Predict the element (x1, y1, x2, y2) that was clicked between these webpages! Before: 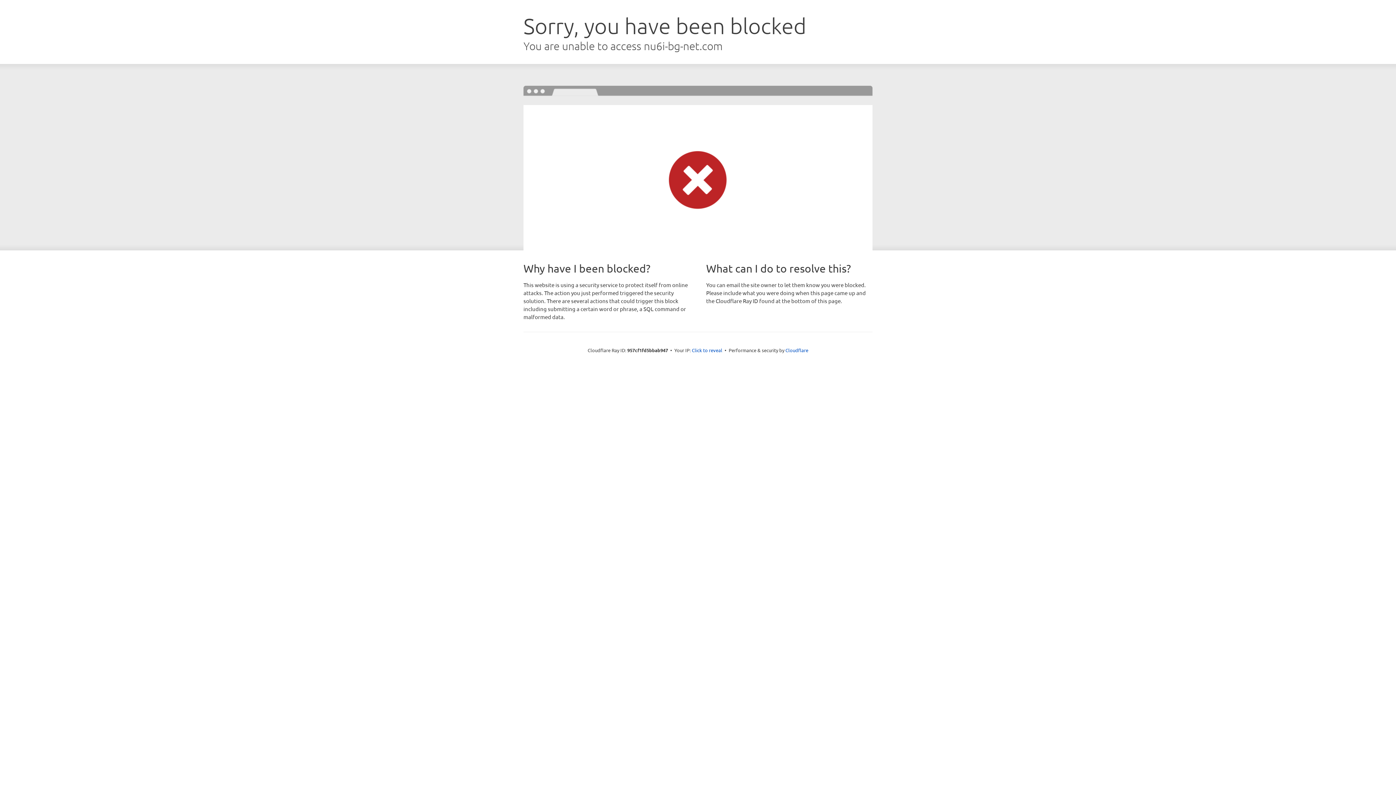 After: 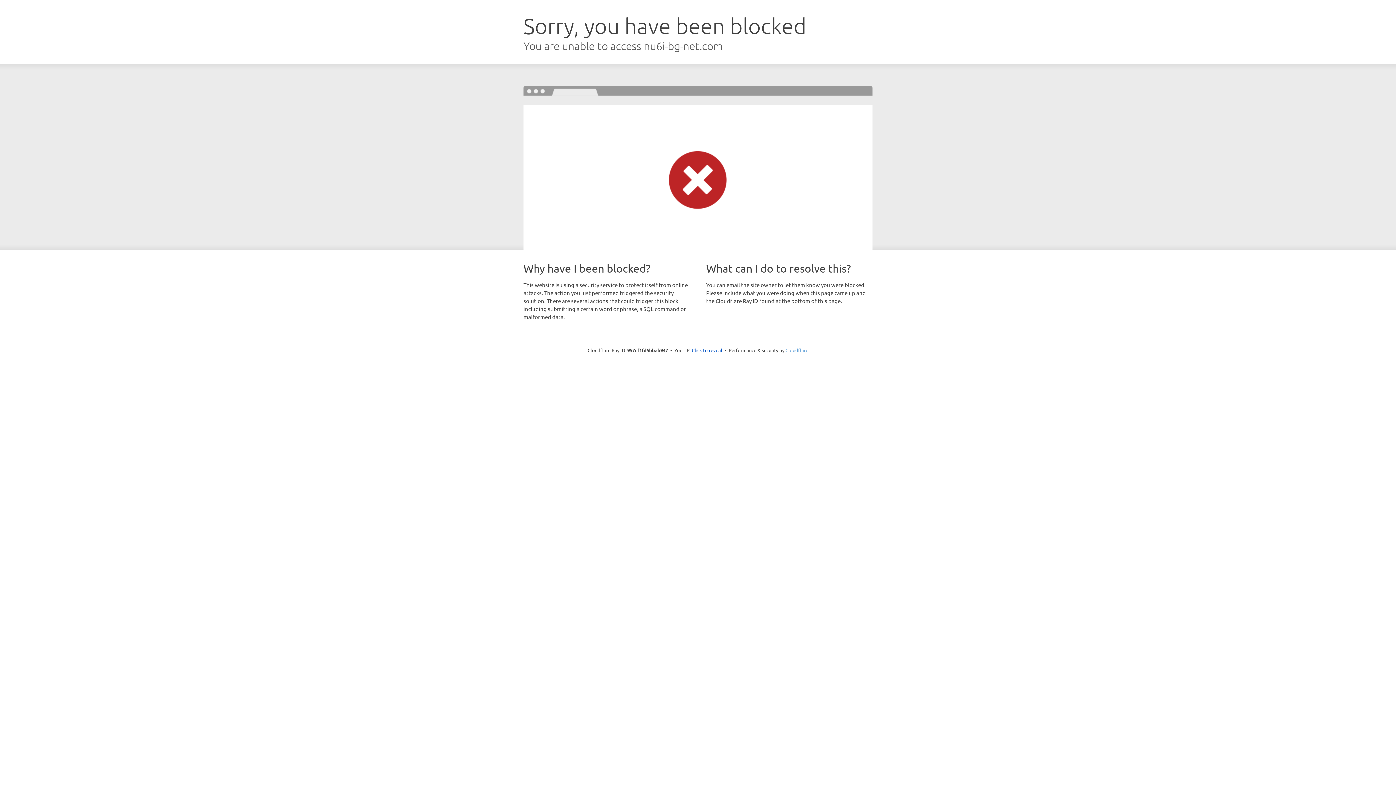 Action: label: Cloudflare bbox: (785, 347, 808, 353)